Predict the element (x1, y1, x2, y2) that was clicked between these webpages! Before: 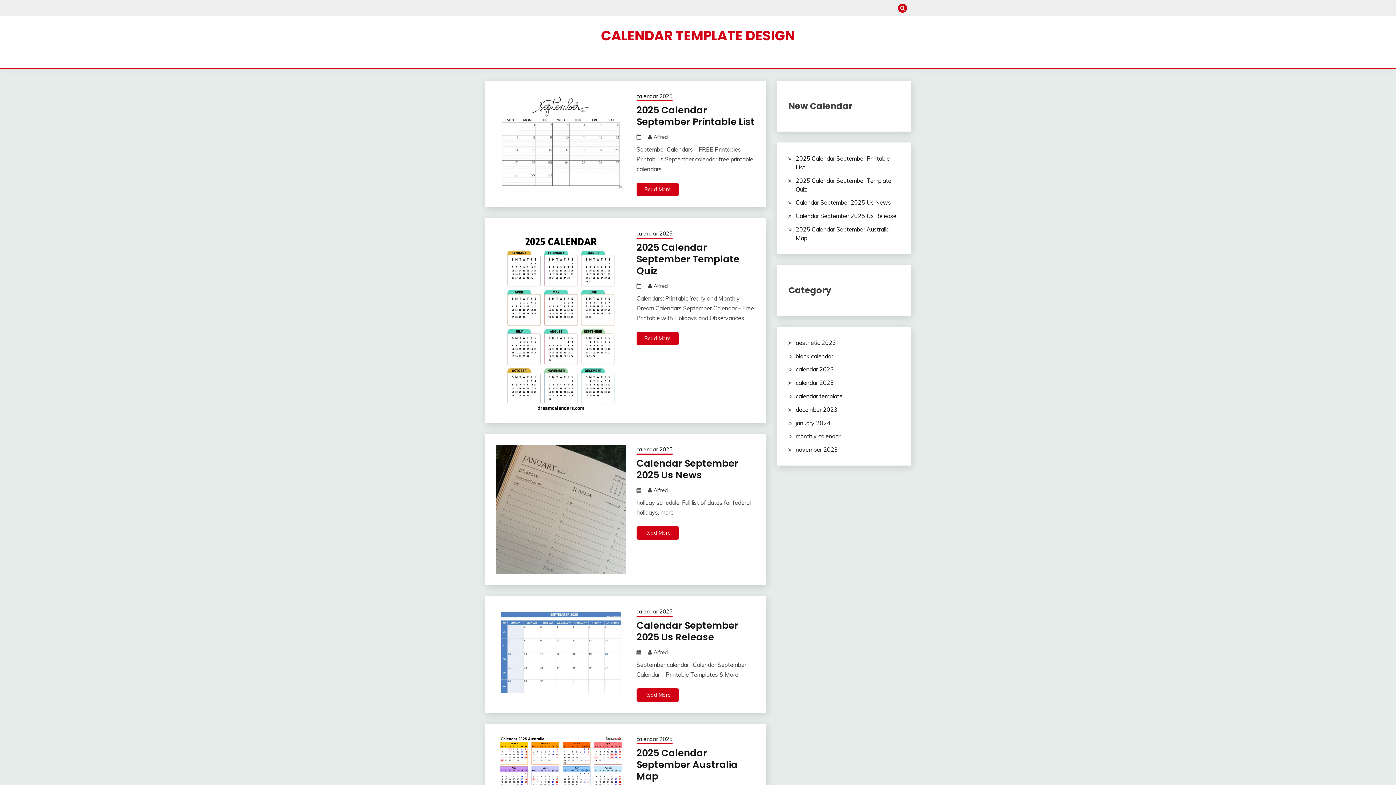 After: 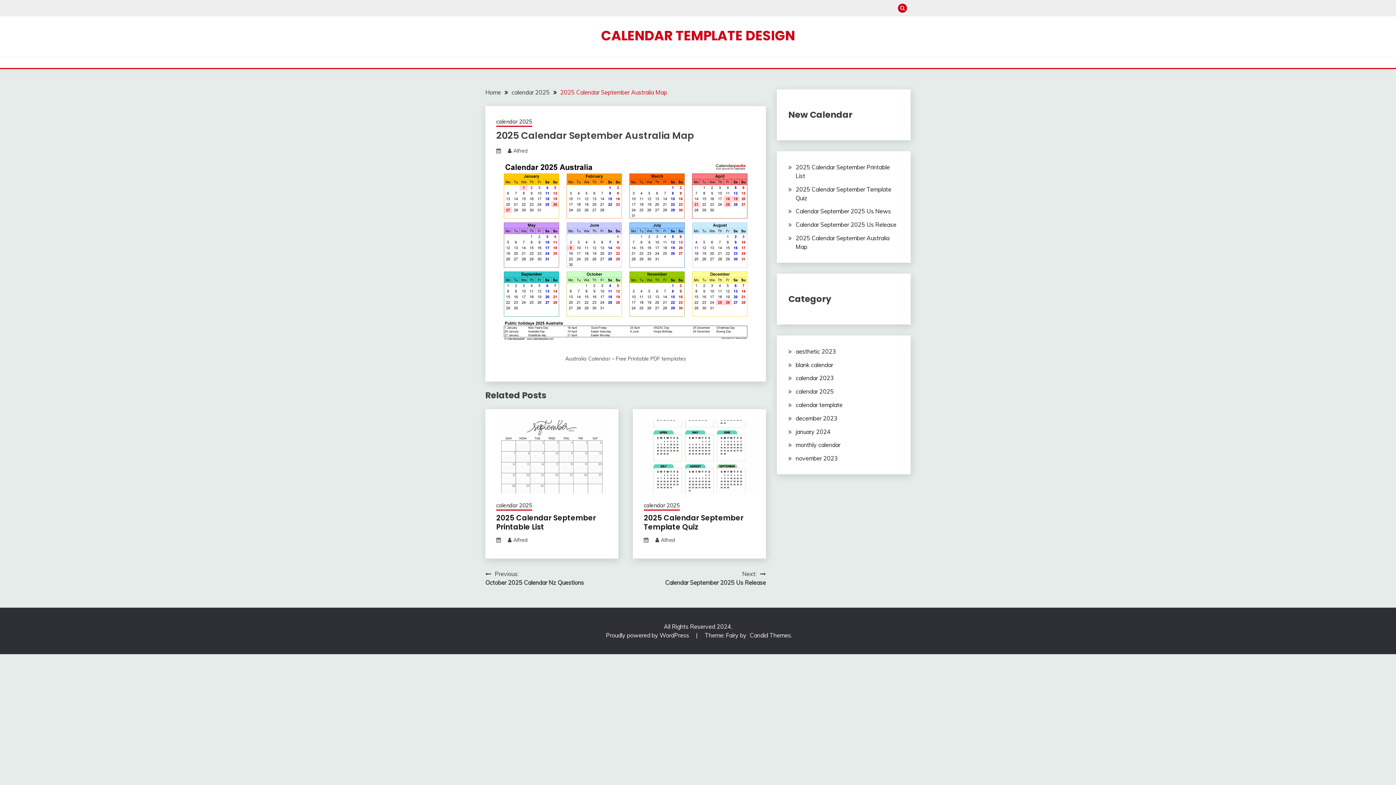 Action: bbox: (496, 734, 625, 828)